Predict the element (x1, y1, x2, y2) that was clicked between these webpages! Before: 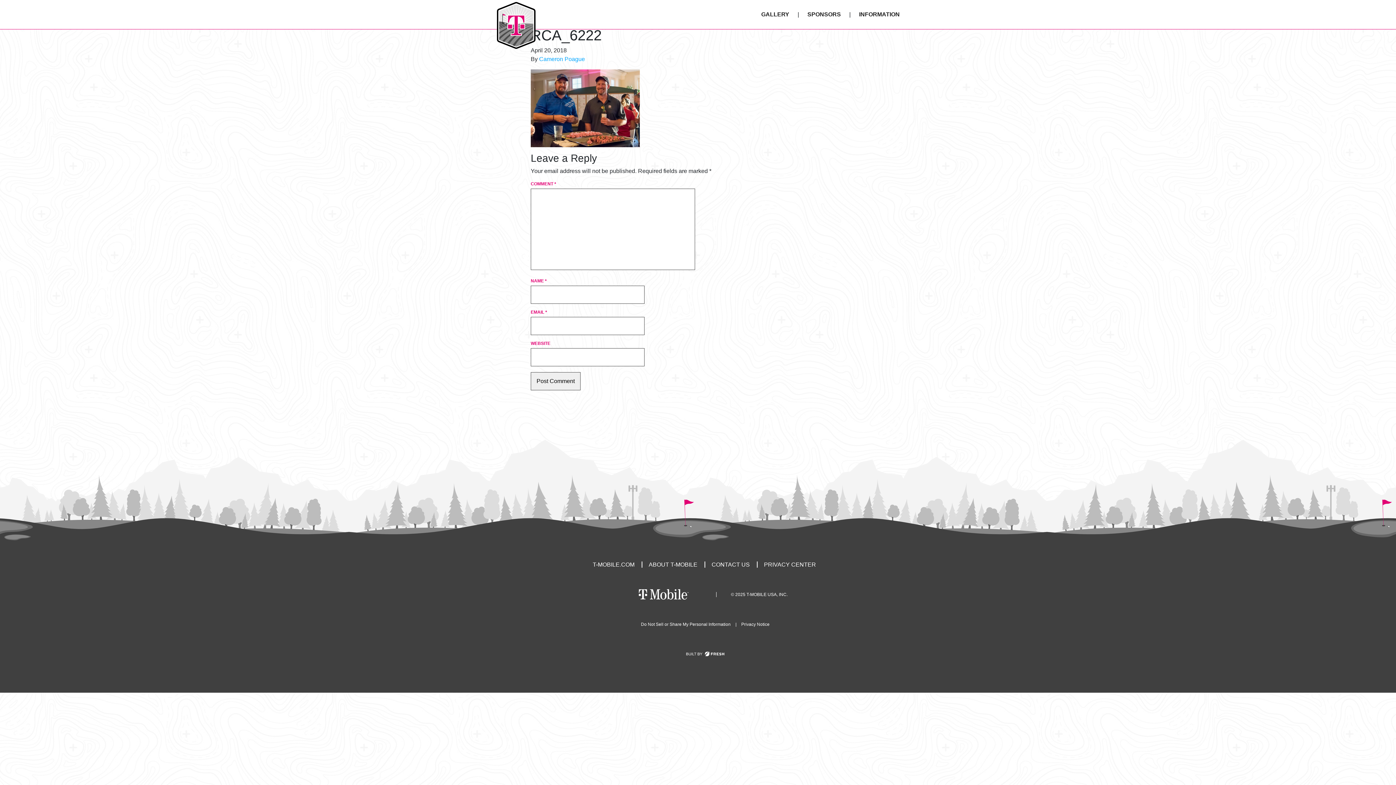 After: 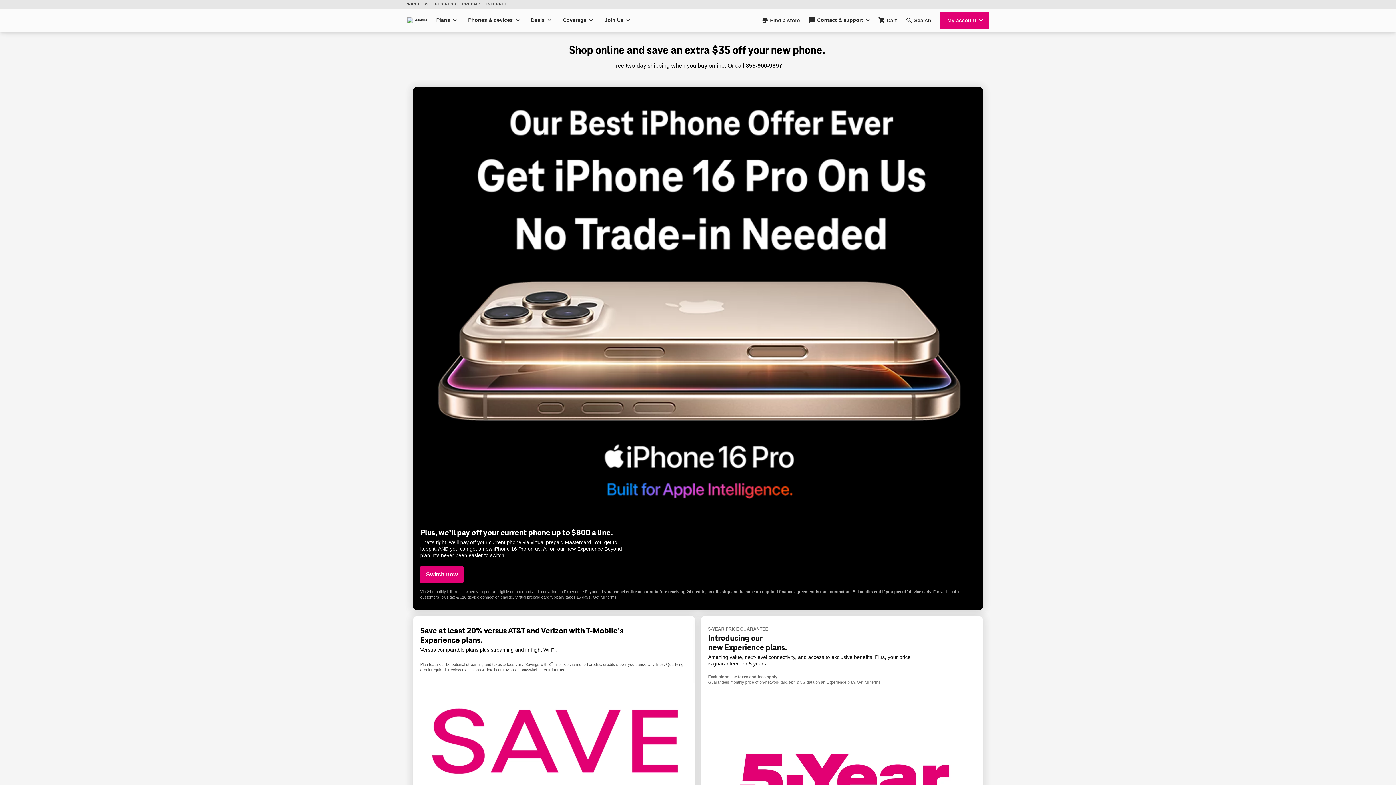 Action: label: T-MOBILE.COM bbox: (587, 561, 641, 568)